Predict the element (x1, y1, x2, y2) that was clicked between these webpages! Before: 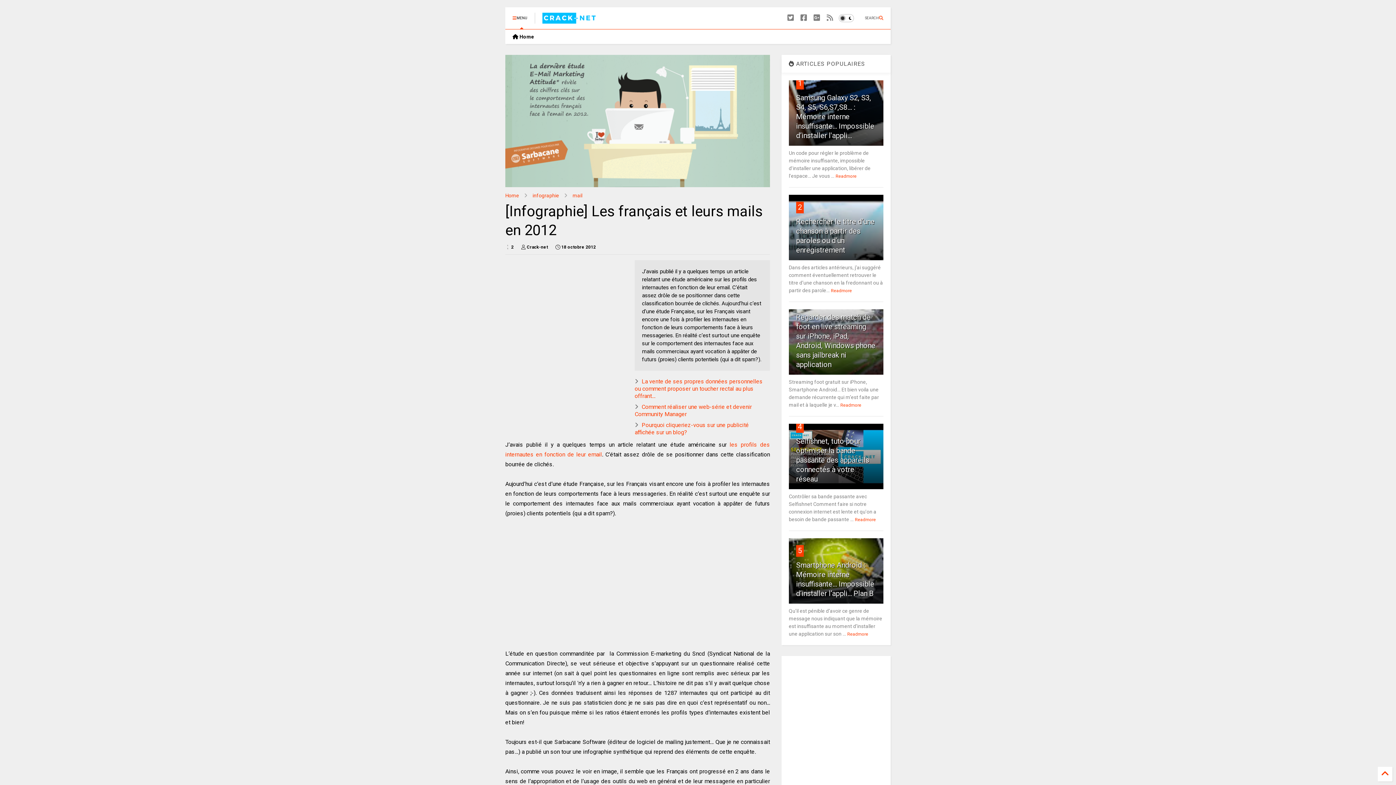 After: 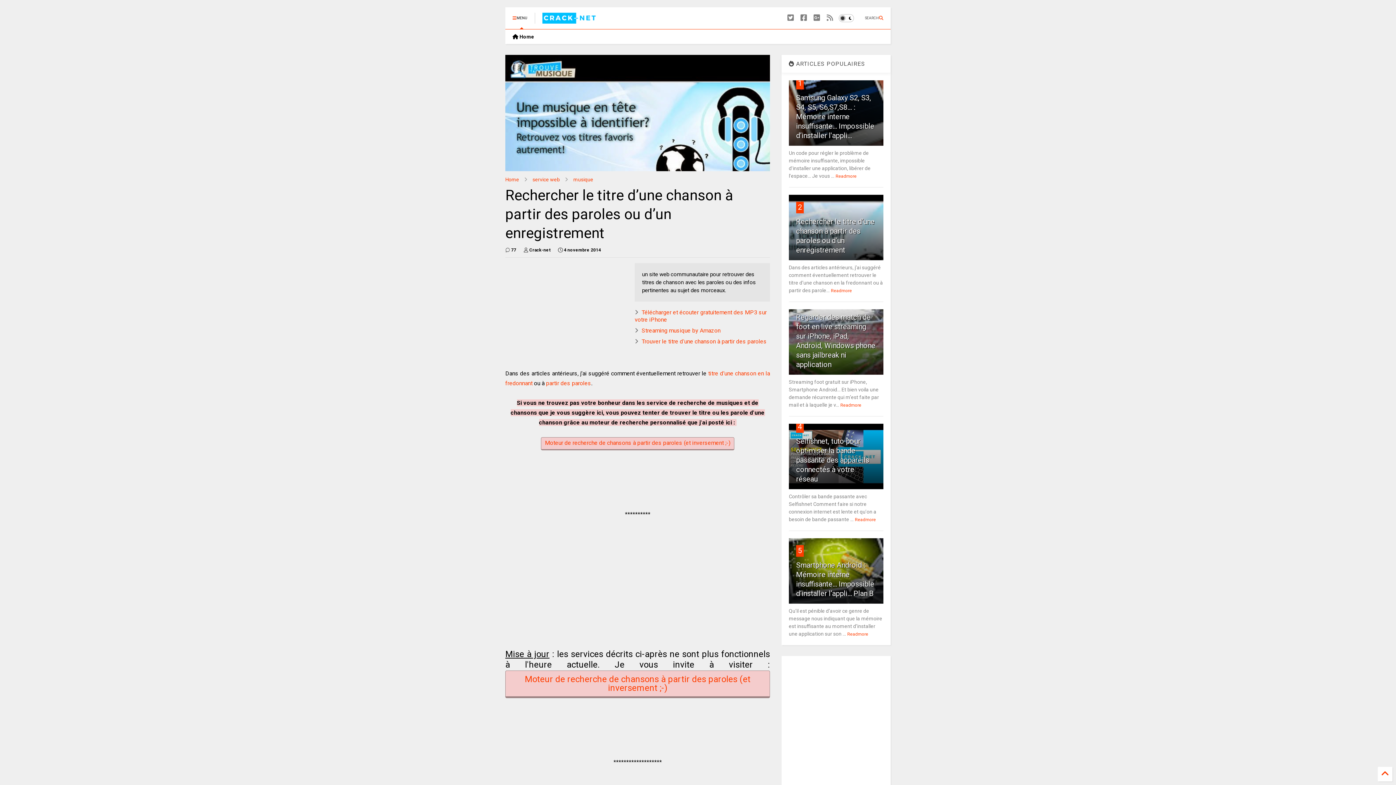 Action: bbox: (798, 202, 802, 211) label: 2